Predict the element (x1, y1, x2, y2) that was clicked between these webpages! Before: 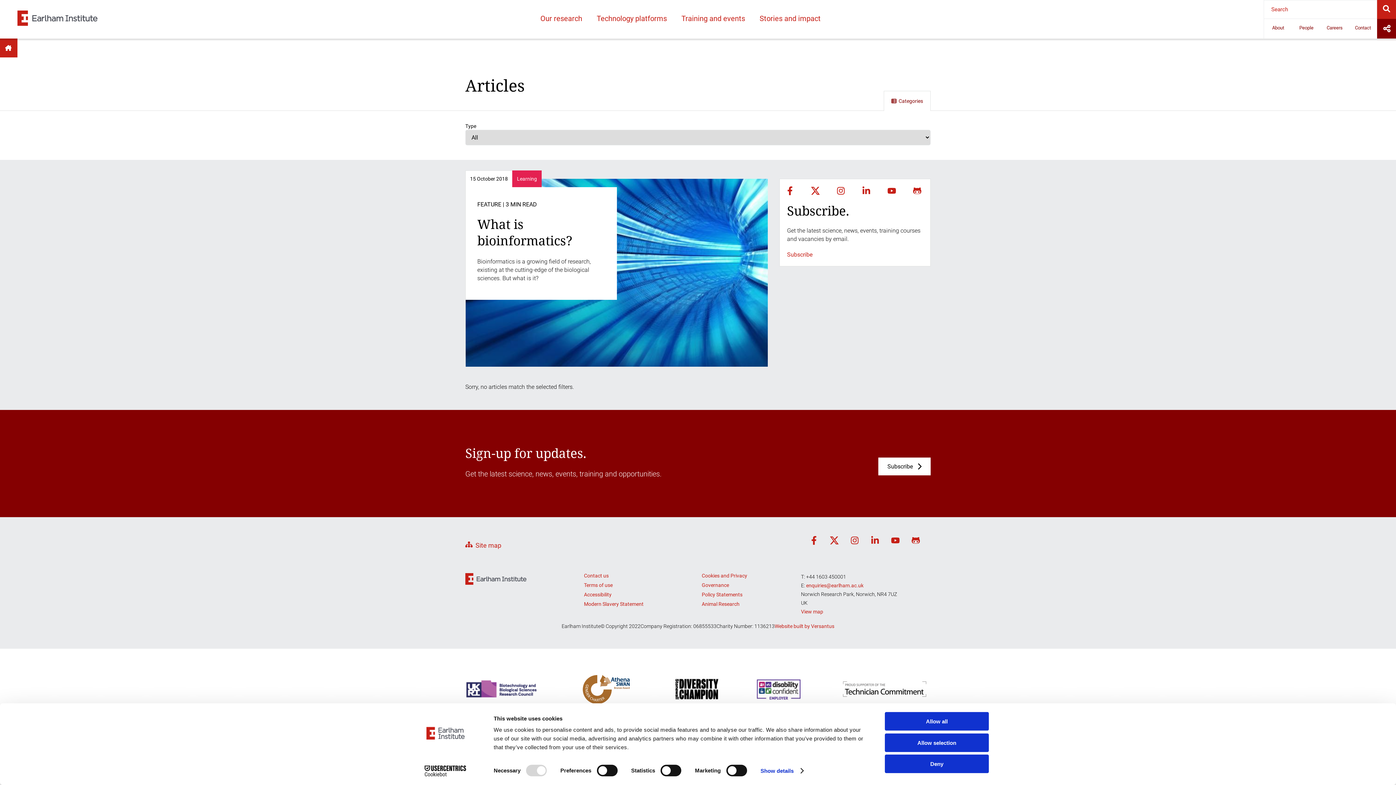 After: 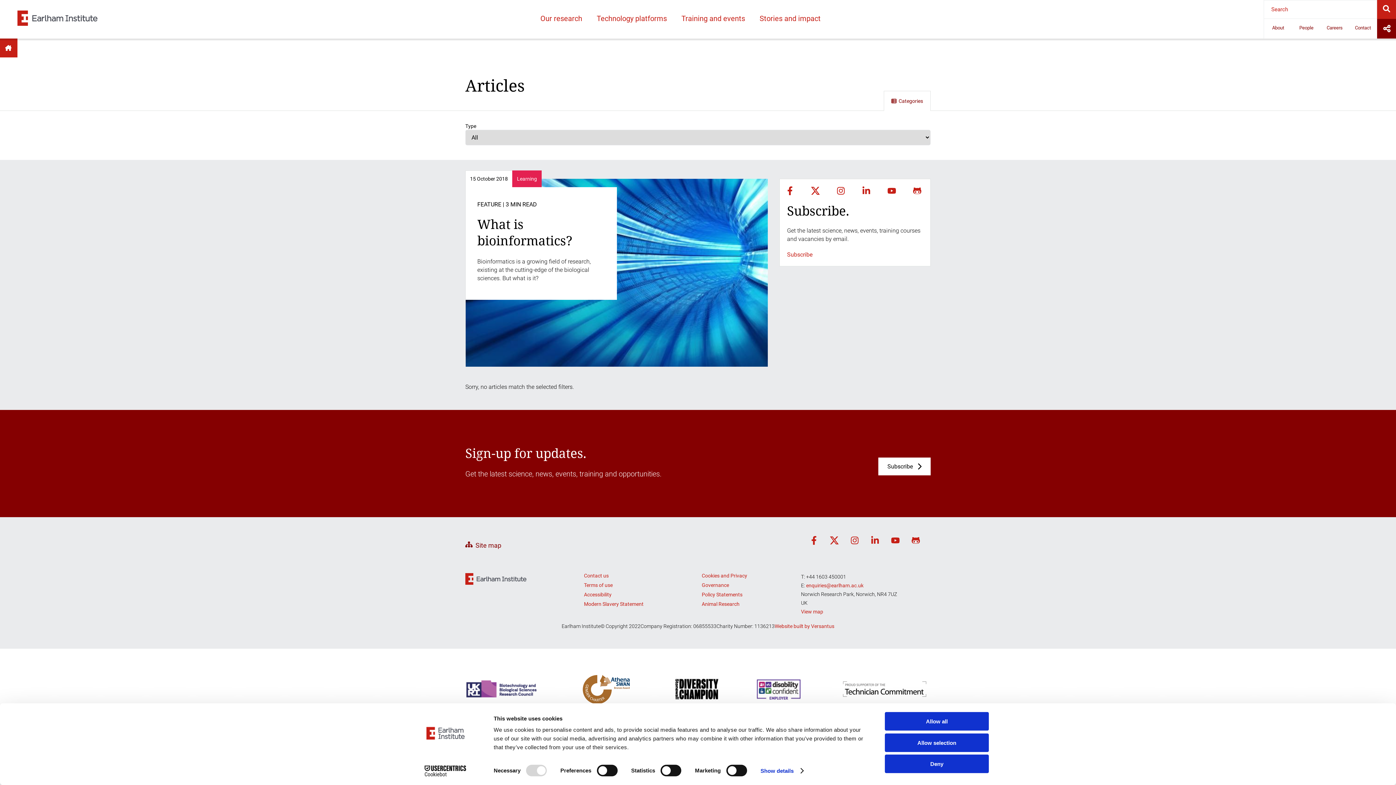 Action: bbox: (465, 540, 501, 550) label: Site map